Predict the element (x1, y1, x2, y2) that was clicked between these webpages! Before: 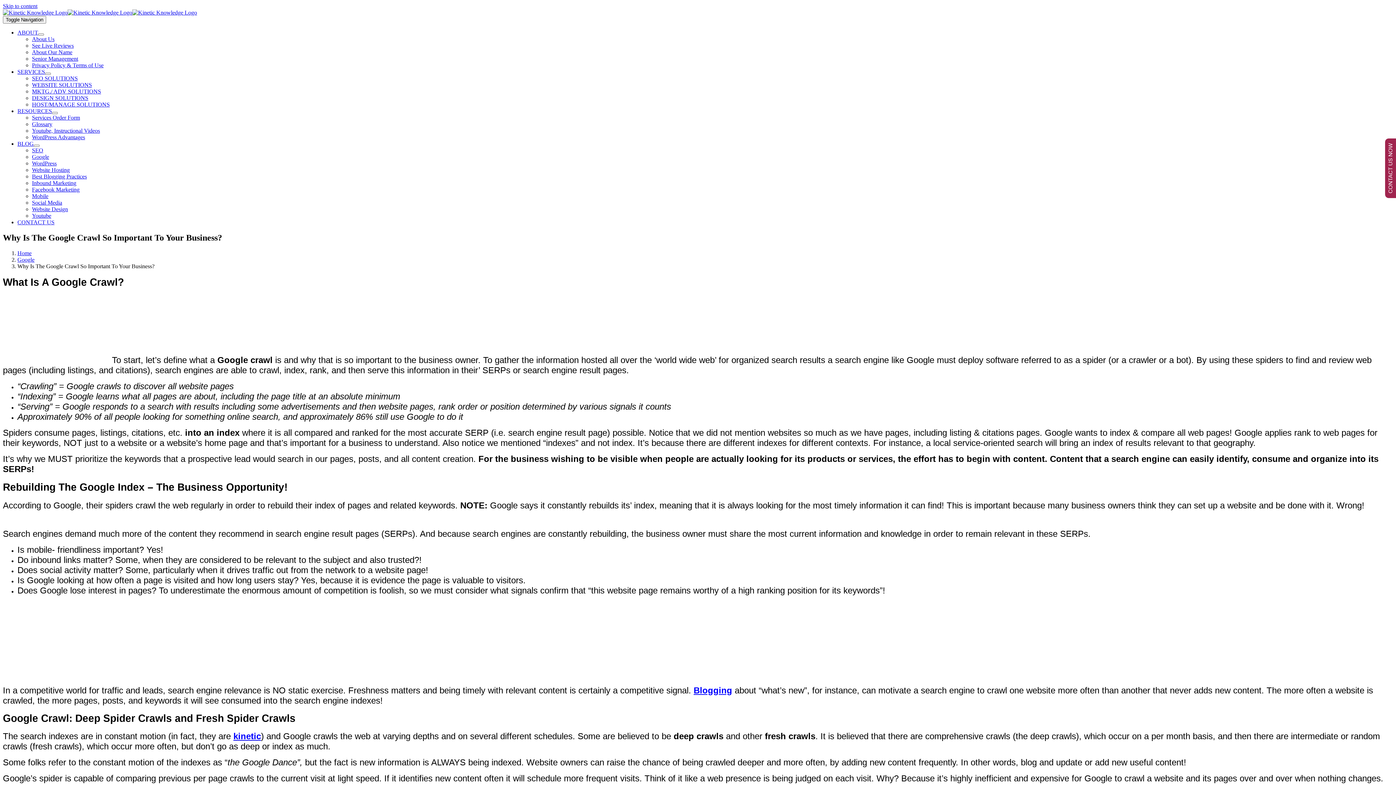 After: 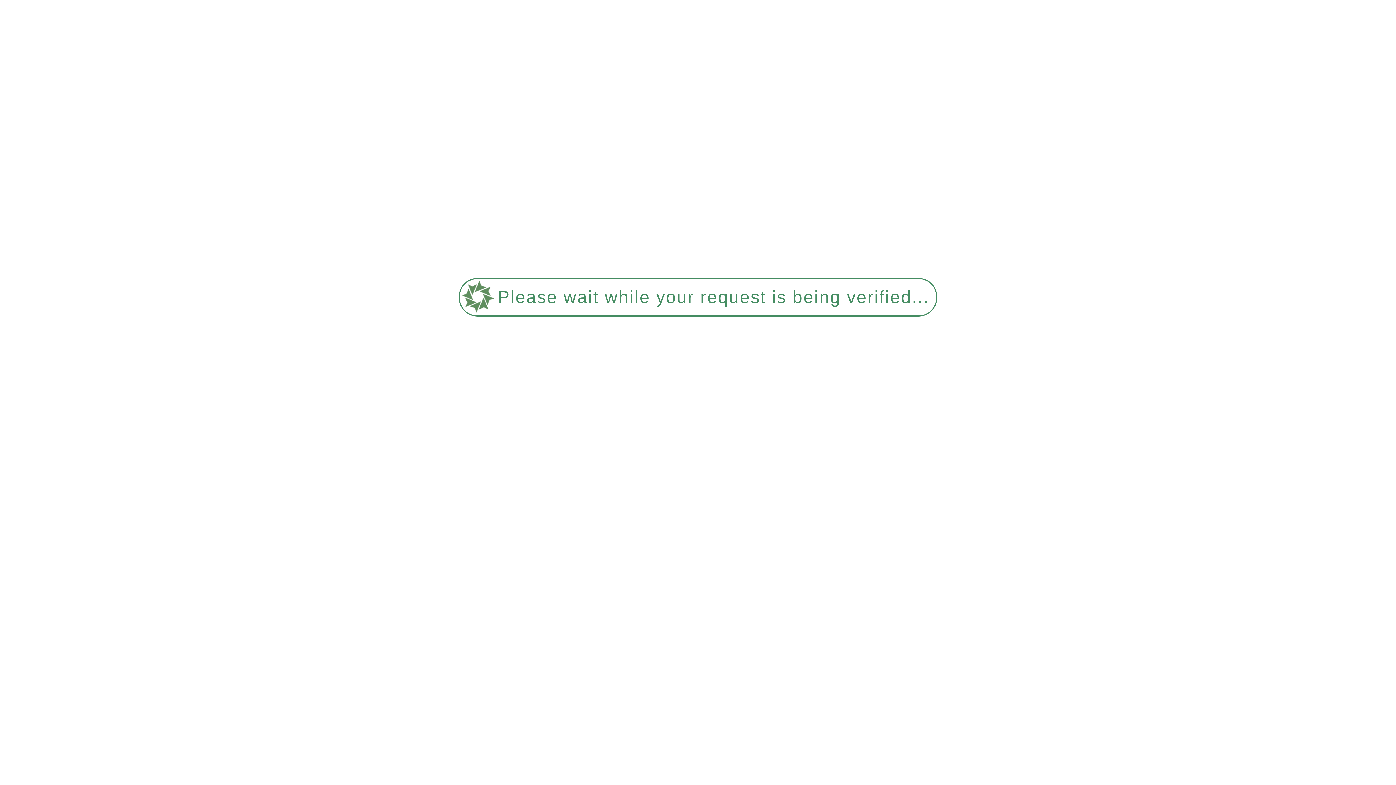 Action: bbox: (32, 166, 69, 173) label: Website Hosting